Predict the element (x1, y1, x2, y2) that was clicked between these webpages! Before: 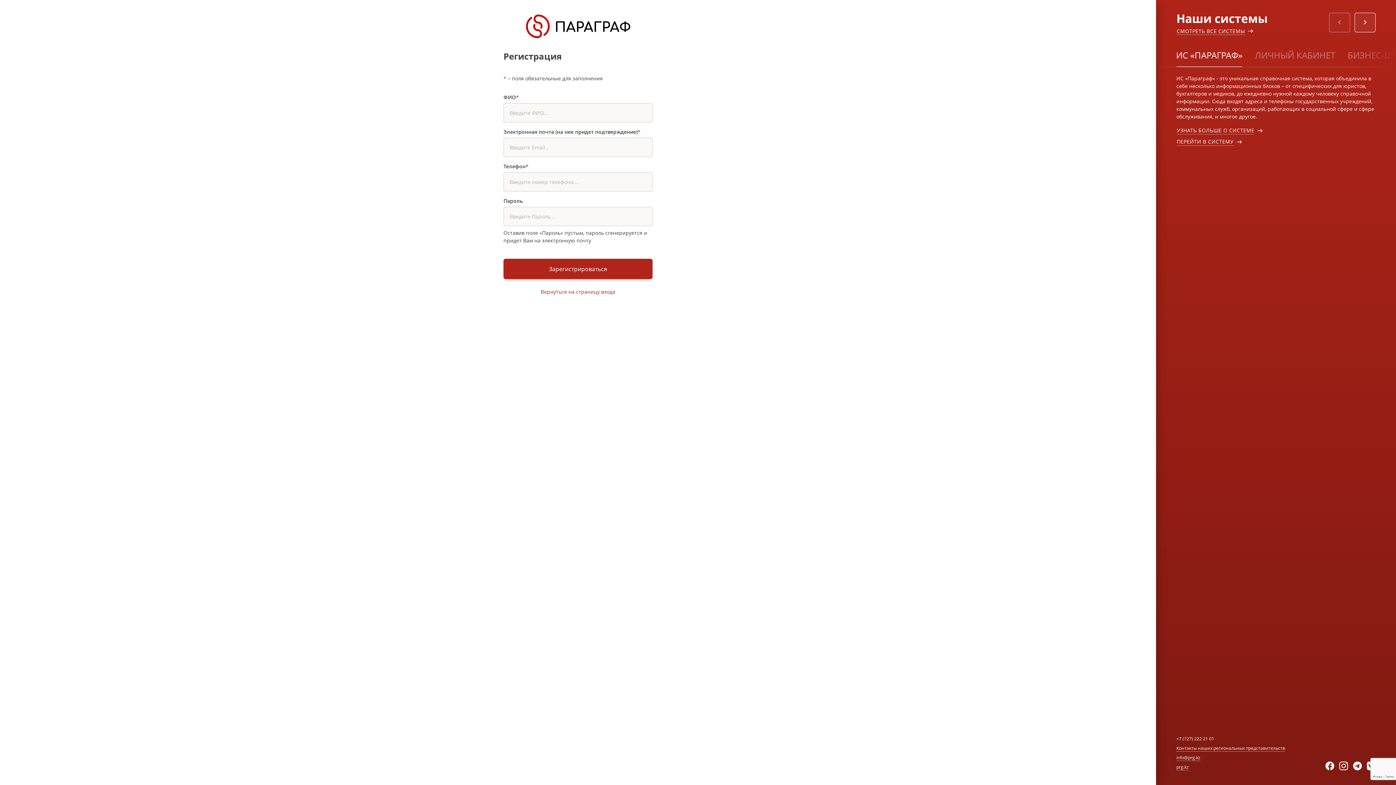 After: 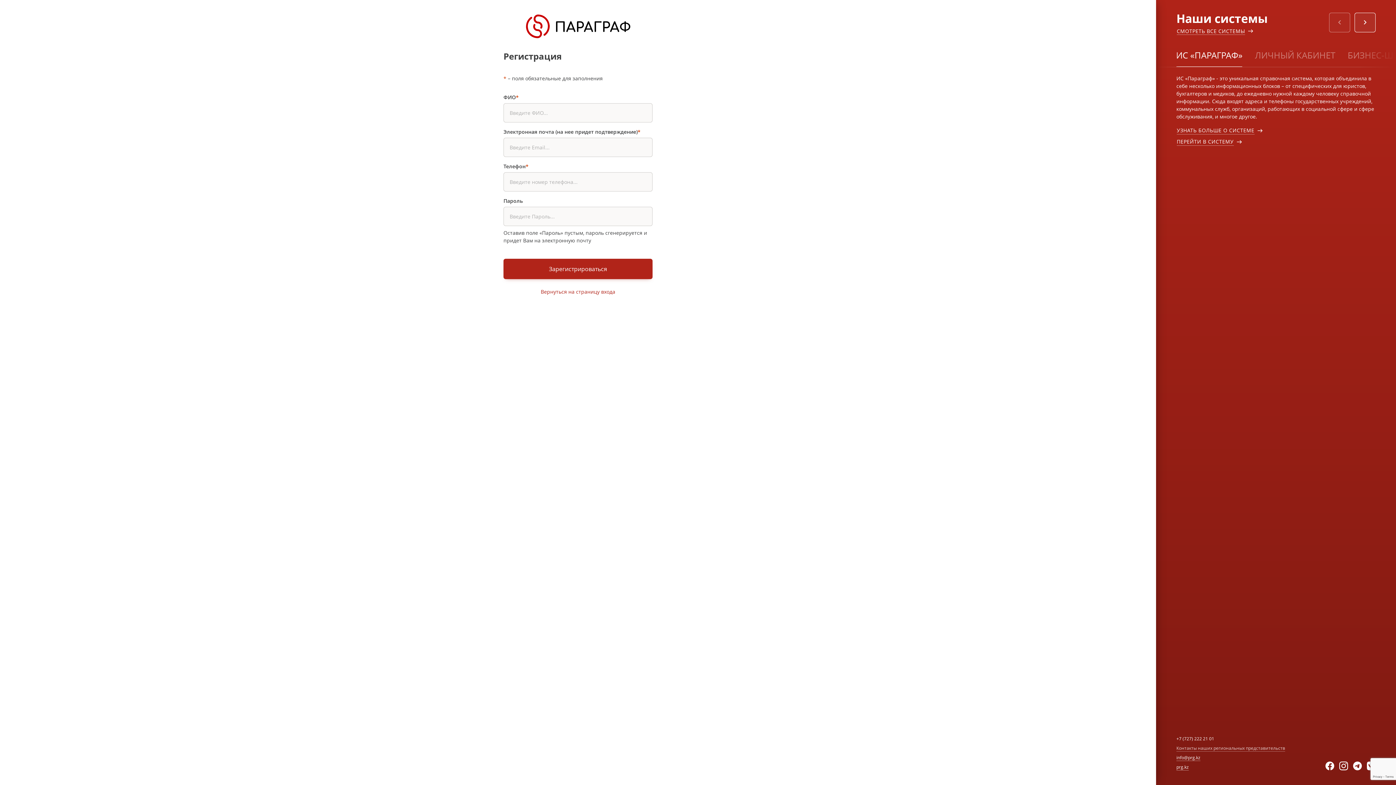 Action: label: Контакты наших региональных представительств bbox: (1176, 745, 1285, 751)